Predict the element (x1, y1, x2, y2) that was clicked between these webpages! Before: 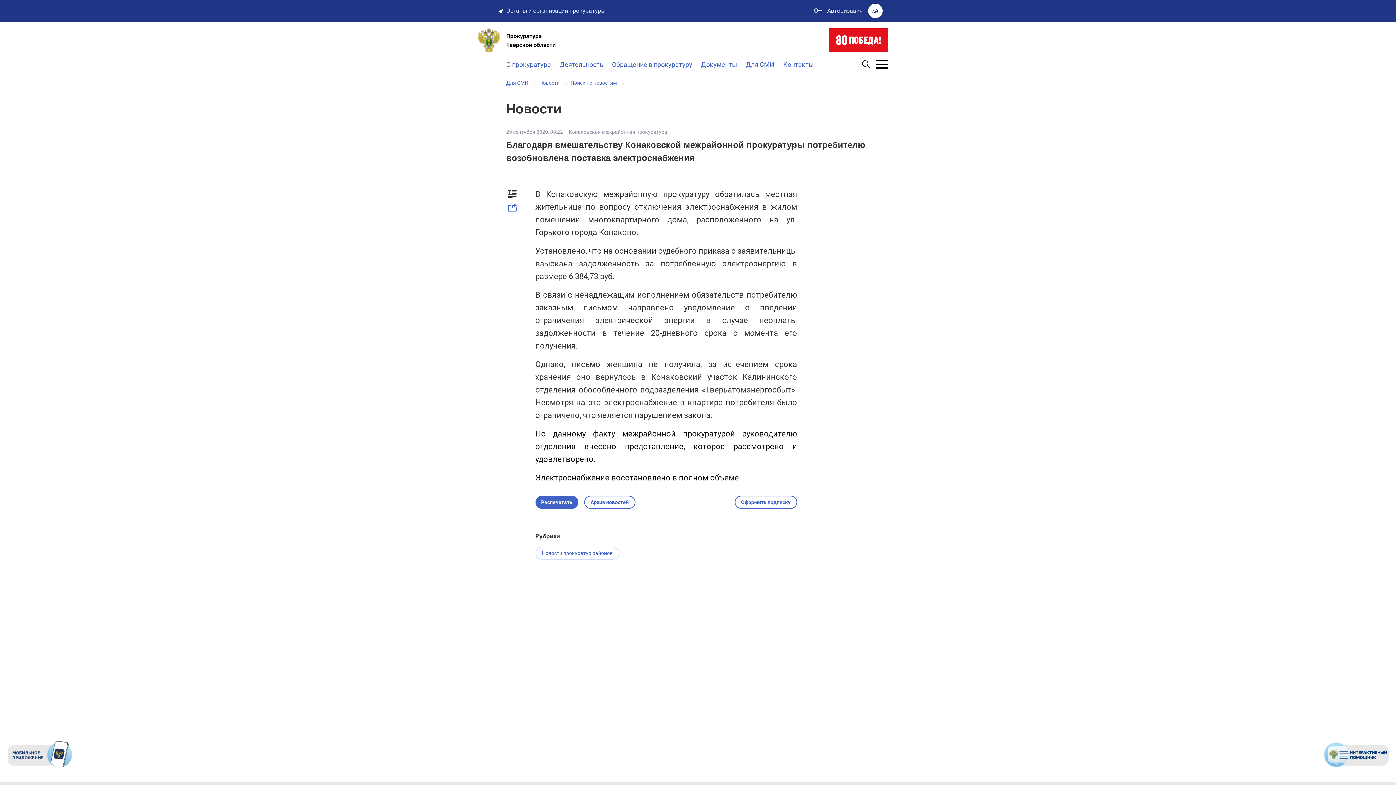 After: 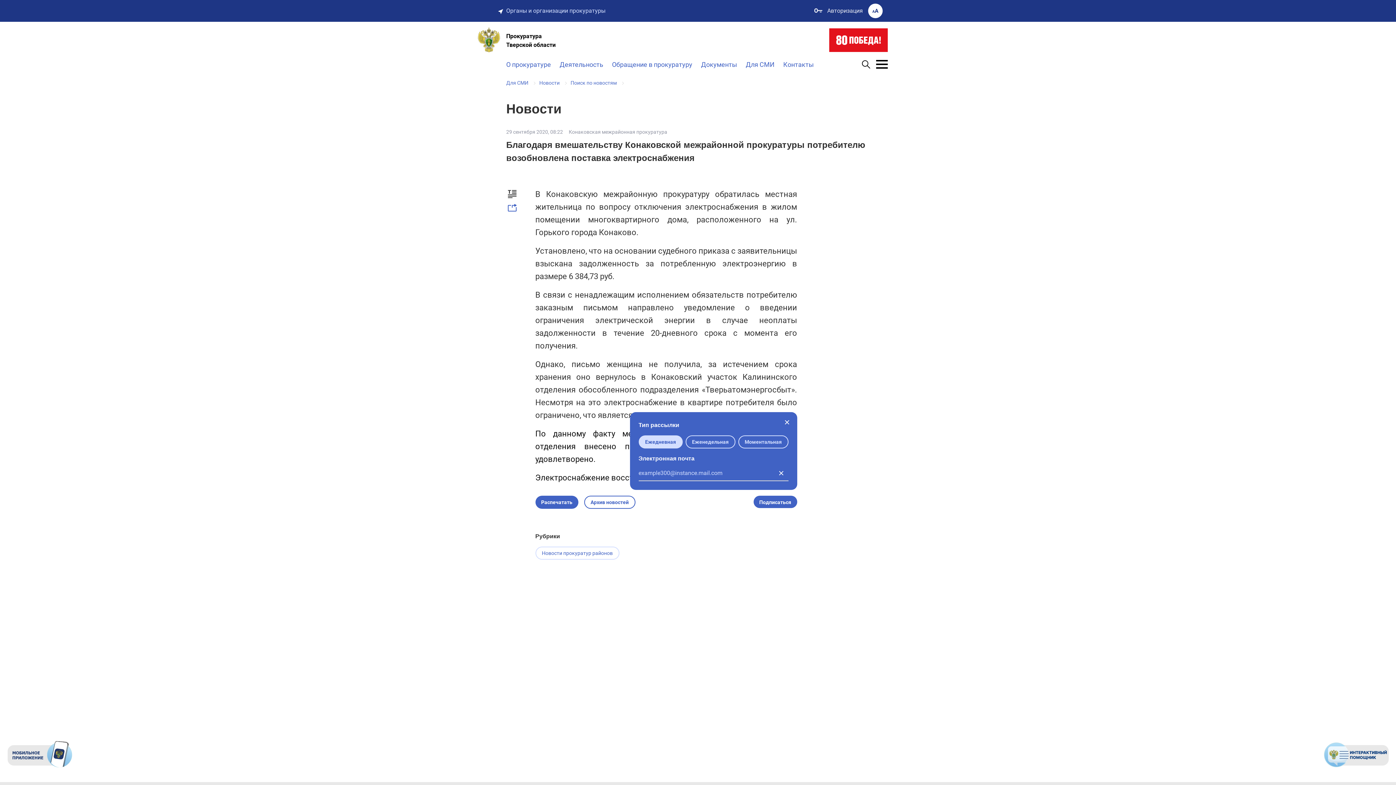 Action: bbox: (734, 496, 797, 509) label: Оформить подписку